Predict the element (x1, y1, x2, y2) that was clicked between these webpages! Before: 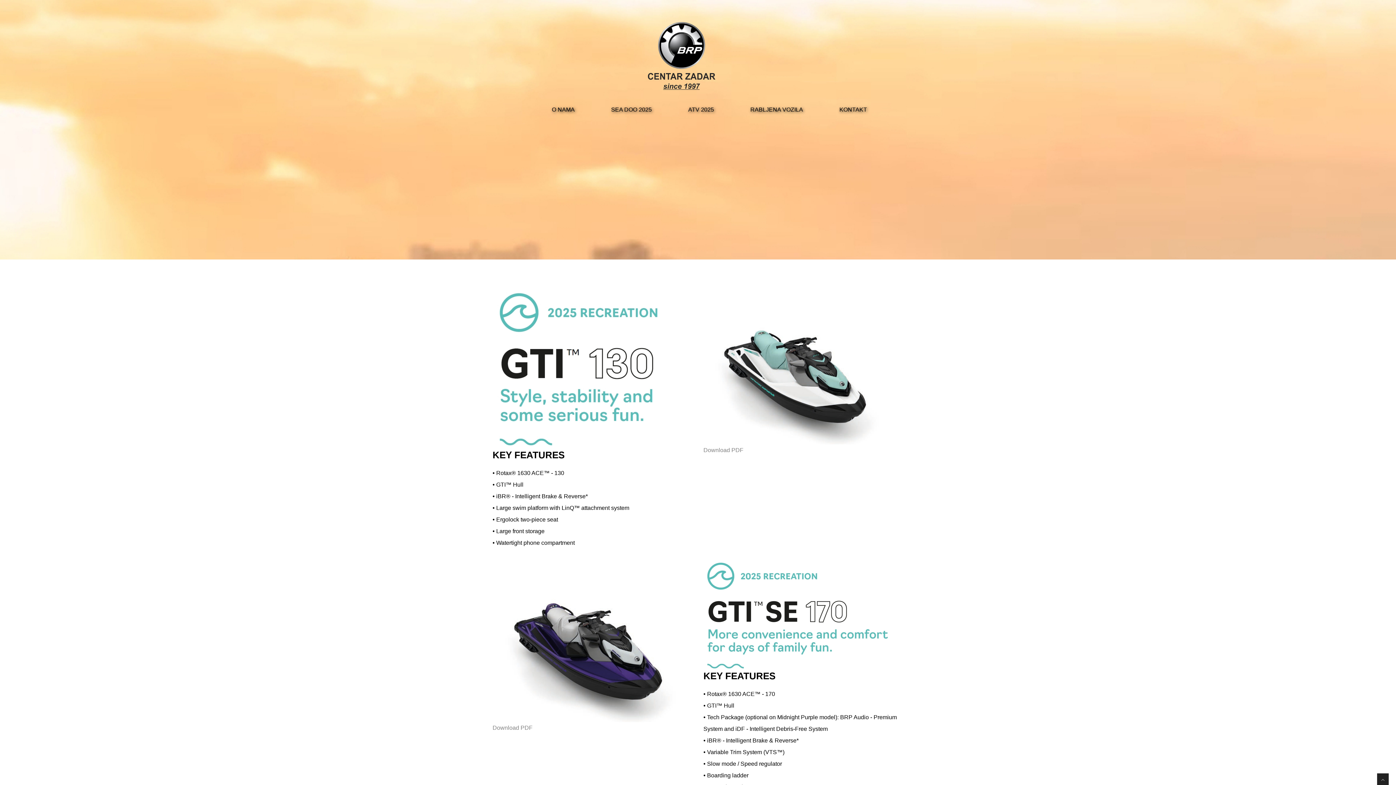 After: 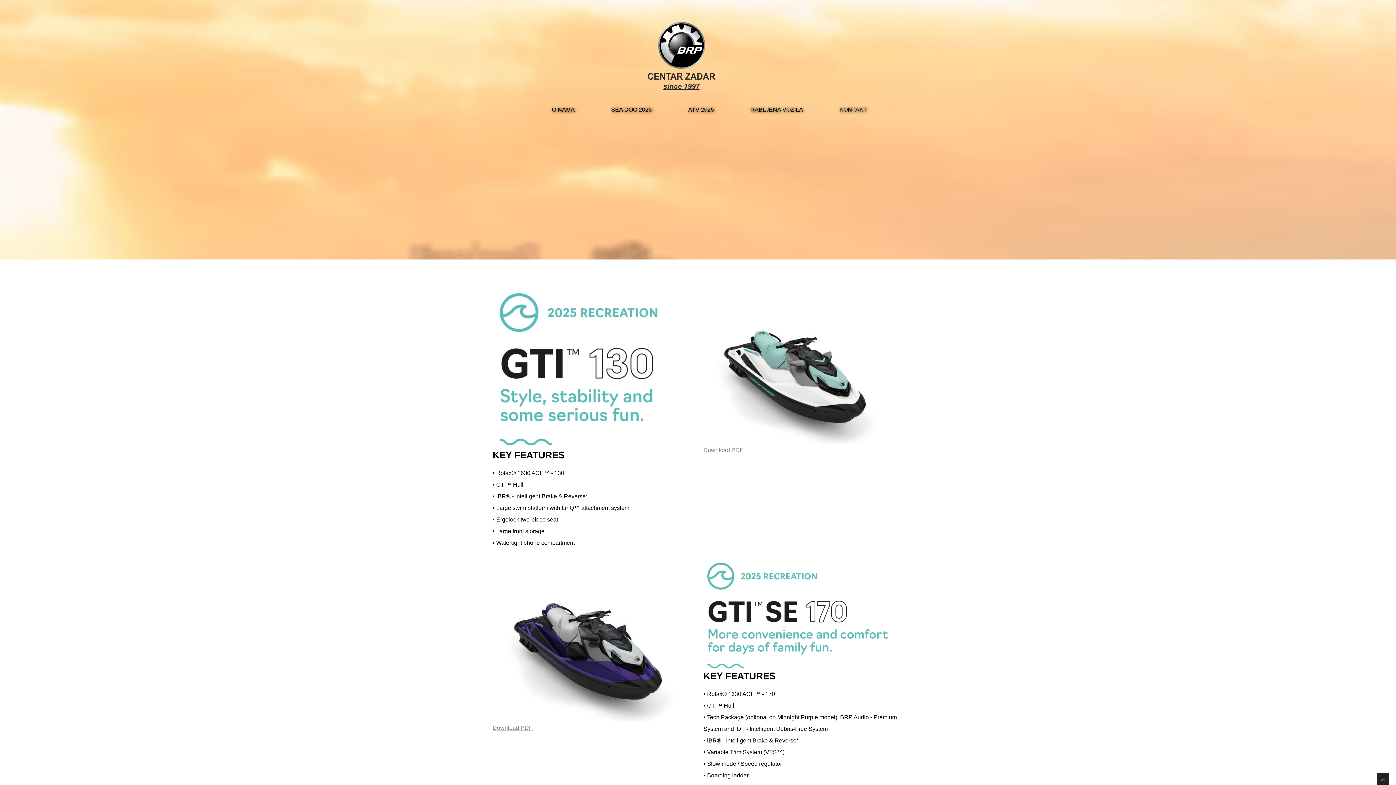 Action: label: Download PDF bbox: (492, 725, 532, 731)